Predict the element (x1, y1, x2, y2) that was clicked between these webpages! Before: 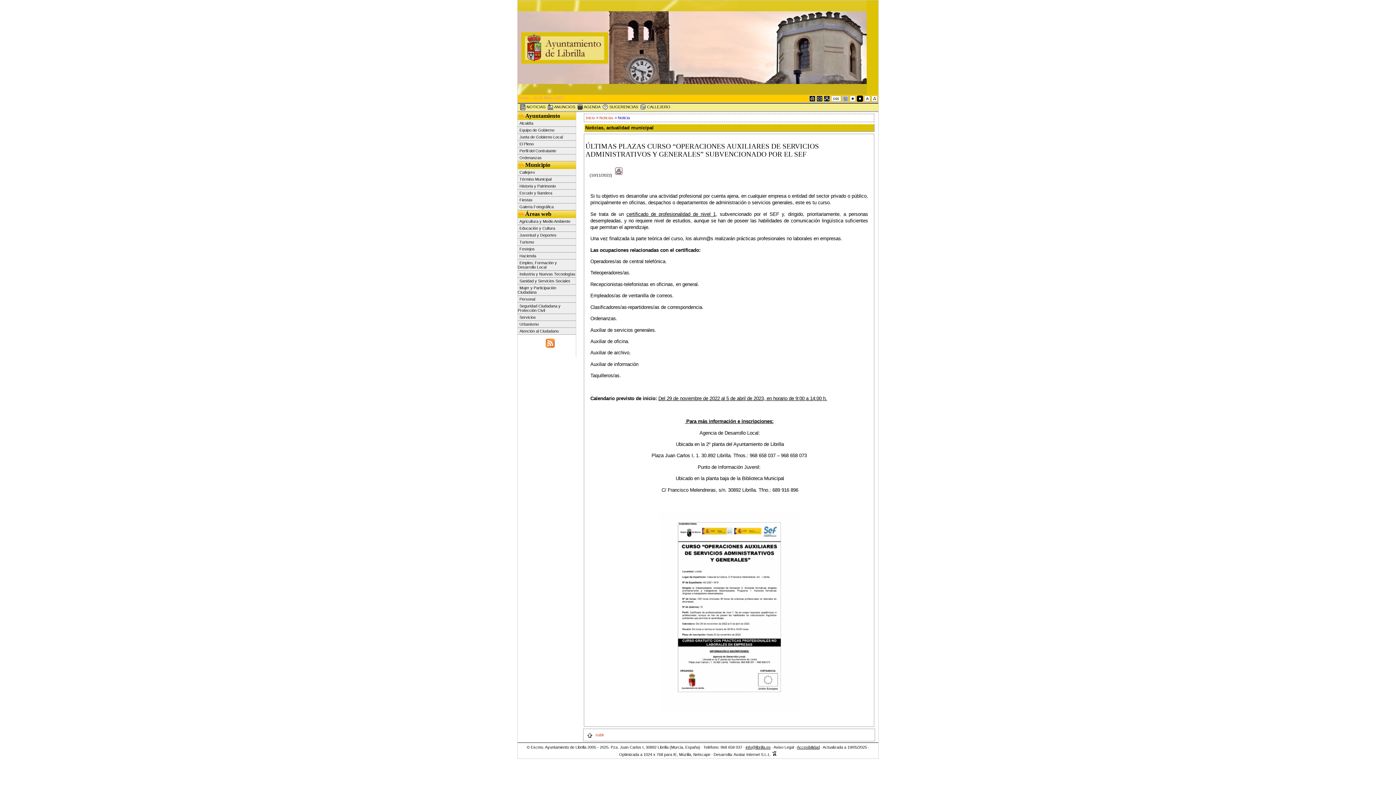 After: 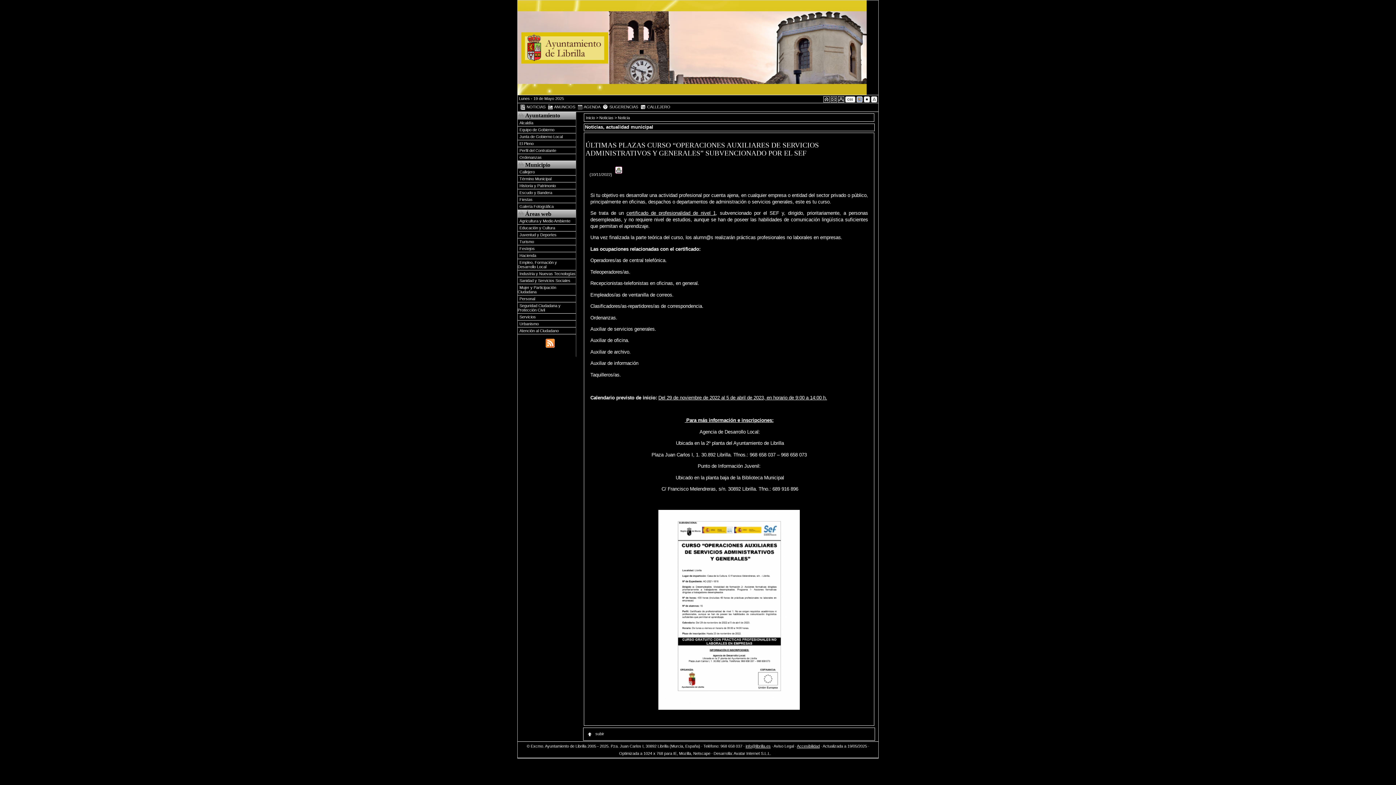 Action: bbox: (857, 96, 863, 100)